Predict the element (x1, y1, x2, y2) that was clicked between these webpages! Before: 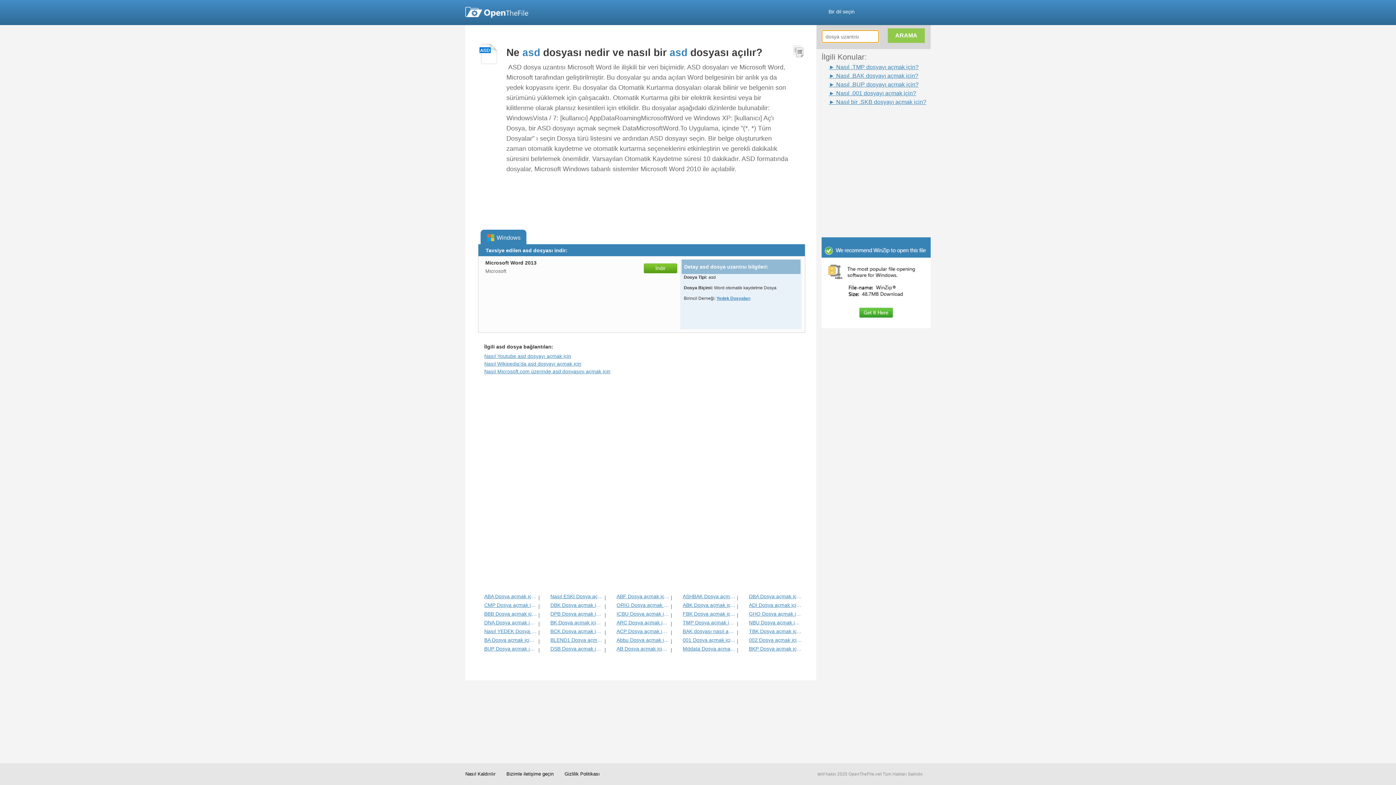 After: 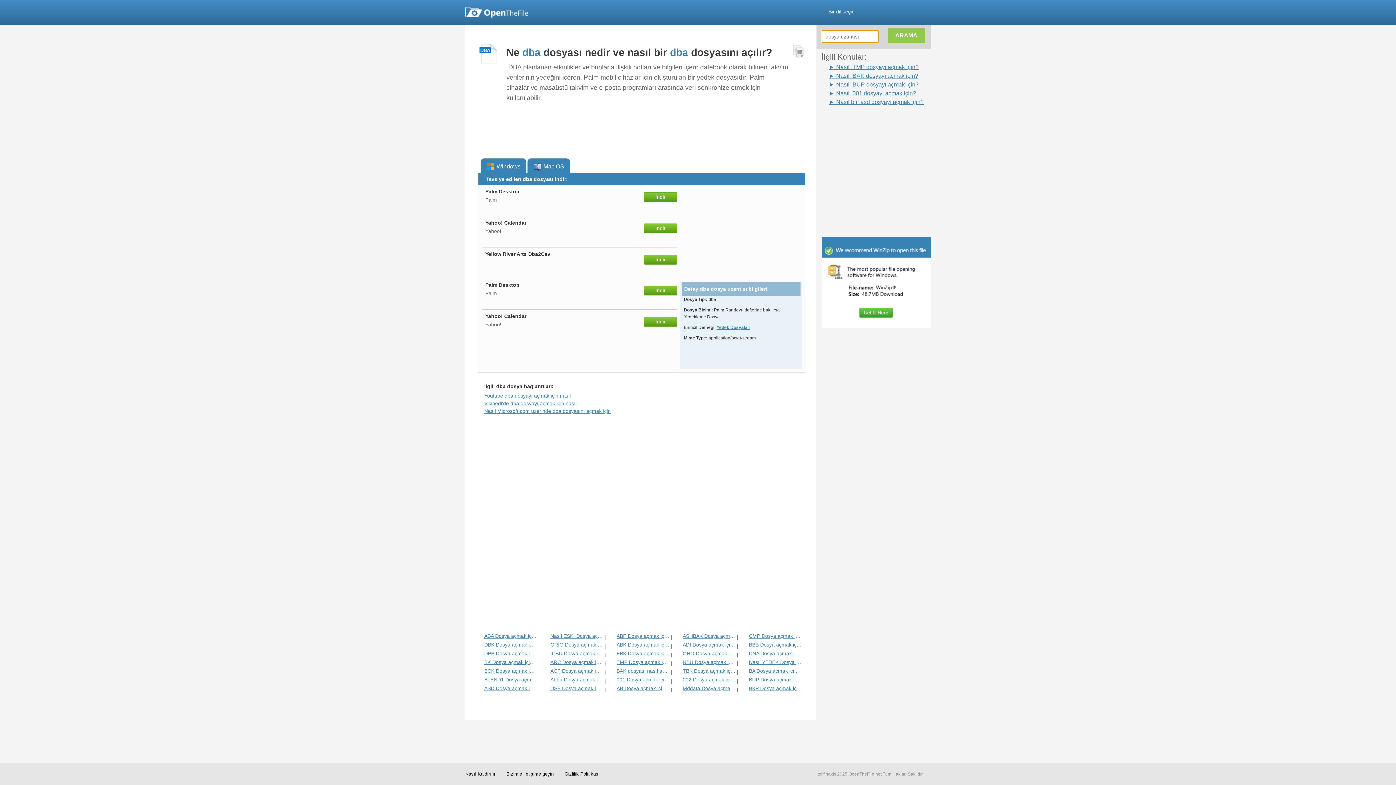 Action: bbox: (749, 593, 801, 599) label: DBA Dosya açmak için nasıl